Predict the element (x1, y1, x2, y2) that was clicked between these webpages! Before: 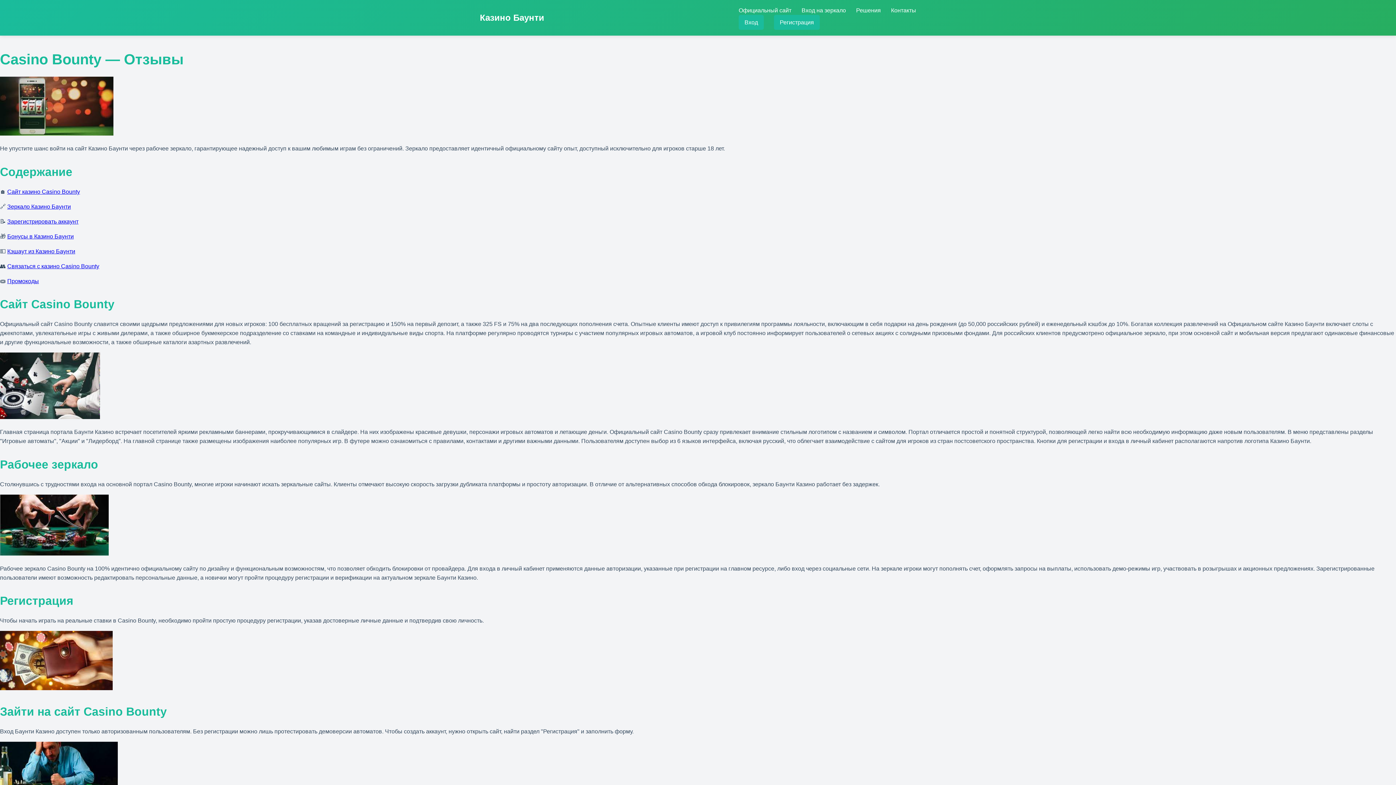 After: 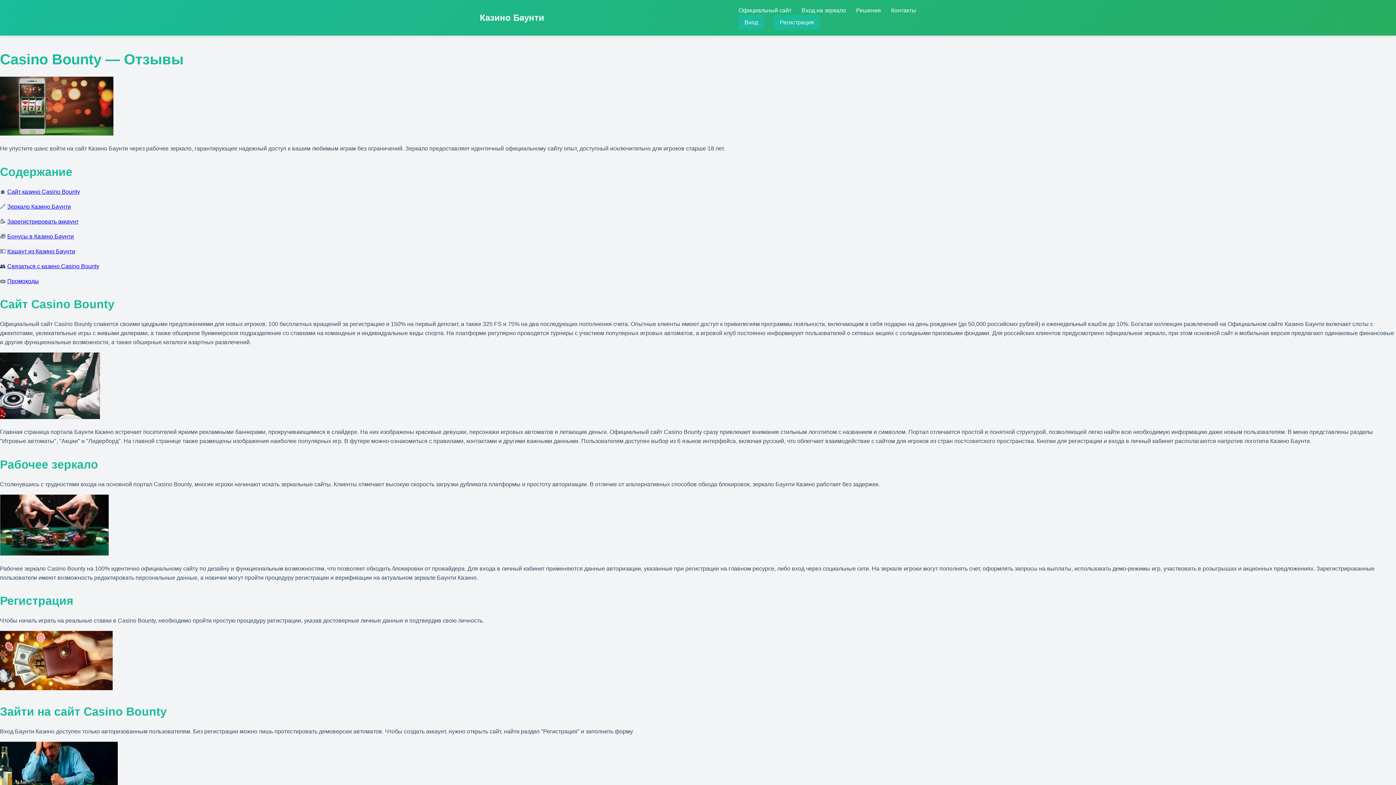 Action: label: Сайт казино Casino Bounty bbox: (7, 188, 80, 194)